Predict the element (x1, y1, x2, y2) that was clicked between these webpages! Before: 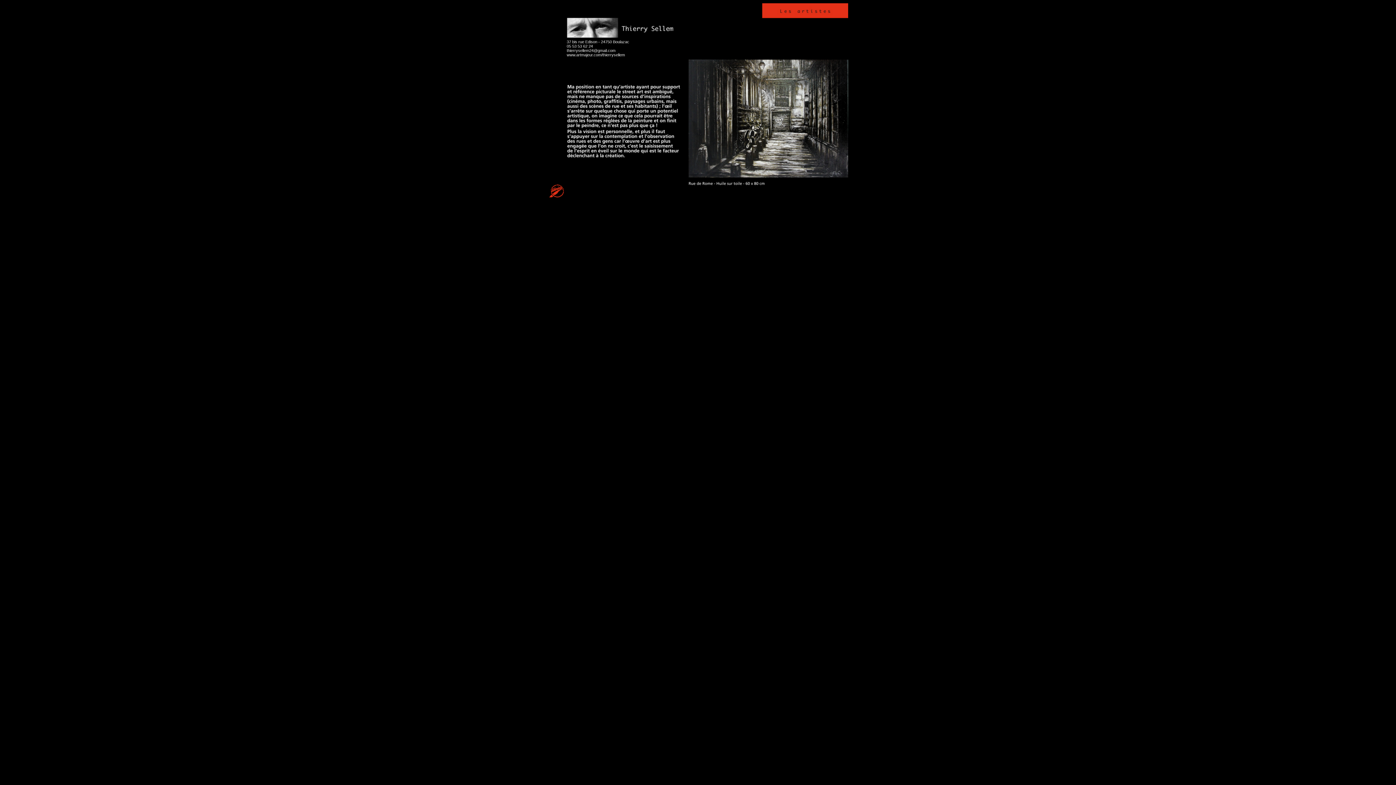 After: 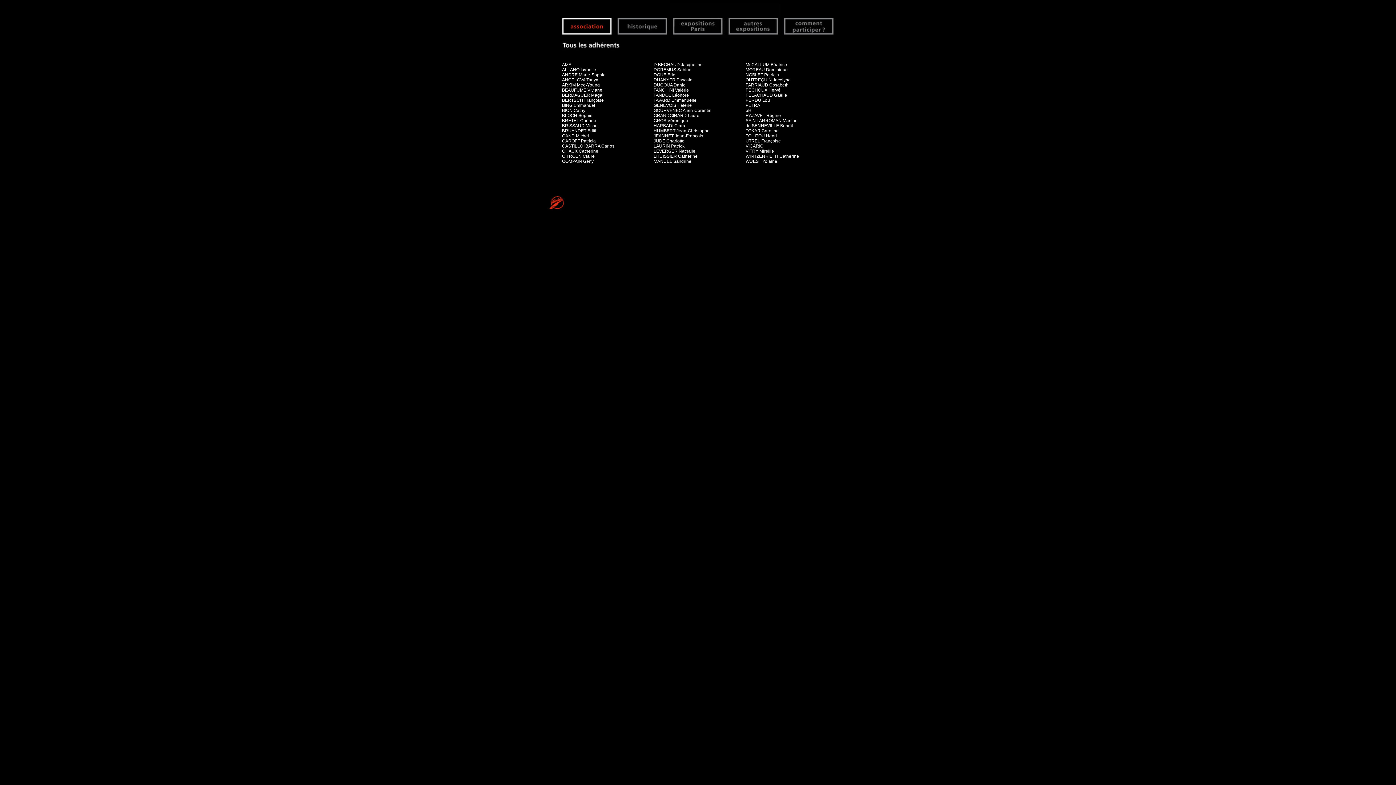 Action: bbox: (762, 3, 848, 17)